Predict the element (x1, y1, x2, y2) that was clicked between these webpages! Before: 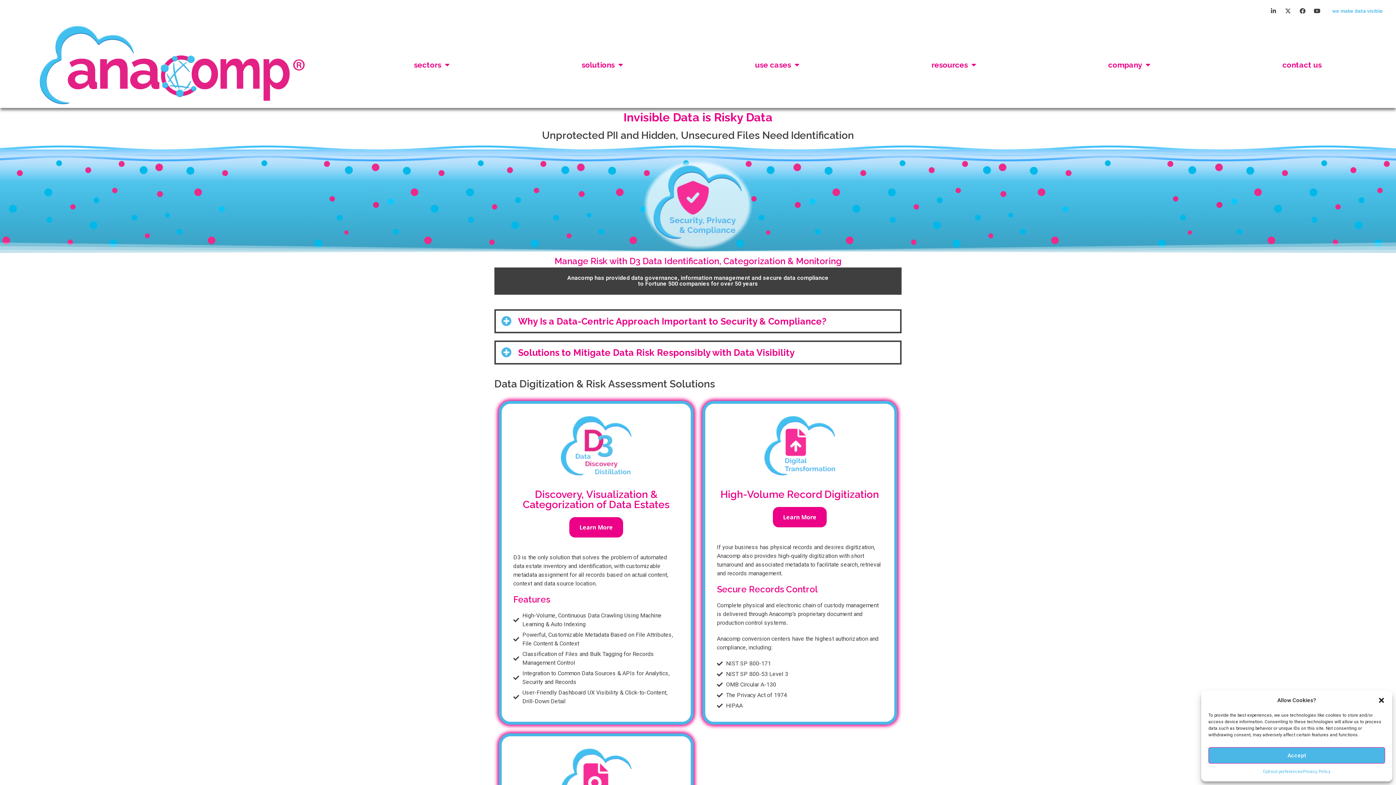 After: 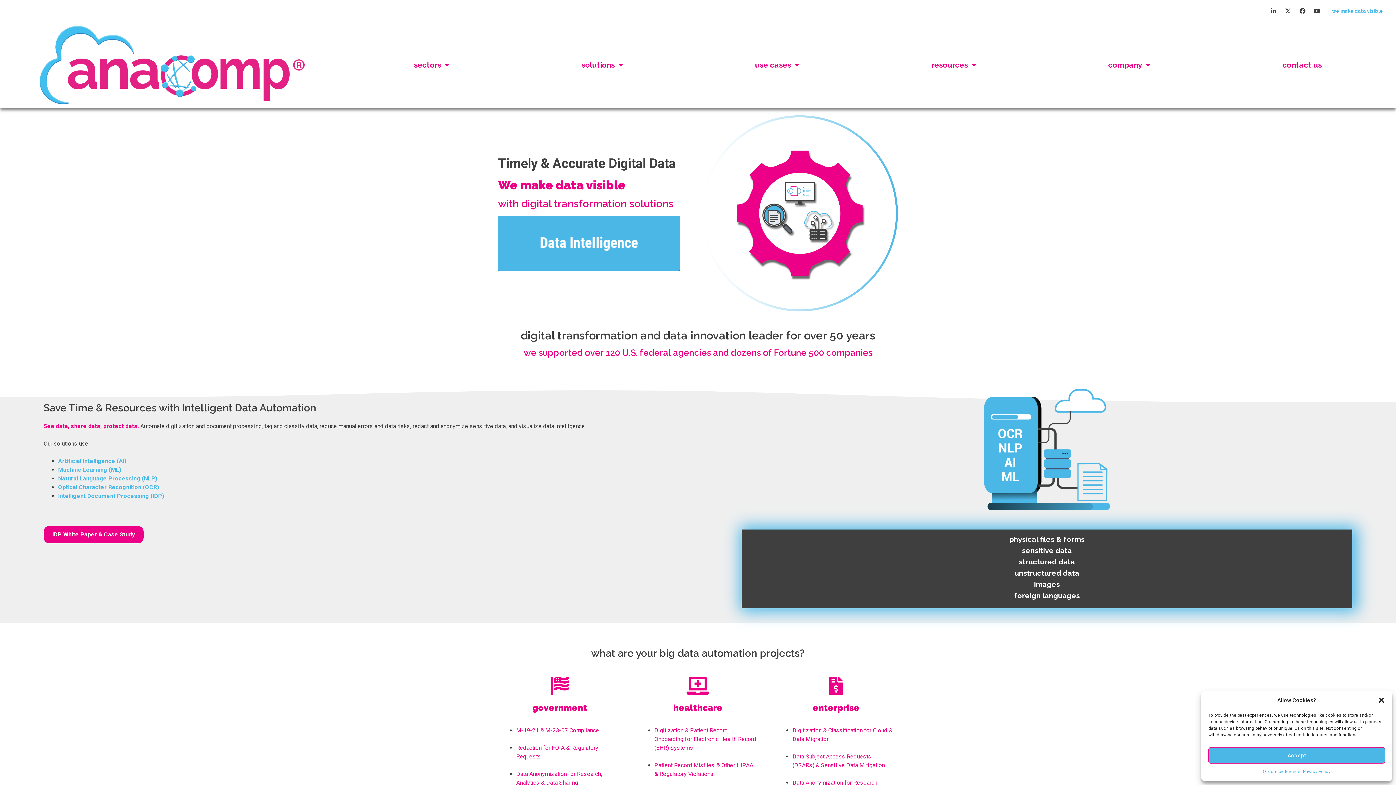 Action: bbox: (3, 25, 340, 104)